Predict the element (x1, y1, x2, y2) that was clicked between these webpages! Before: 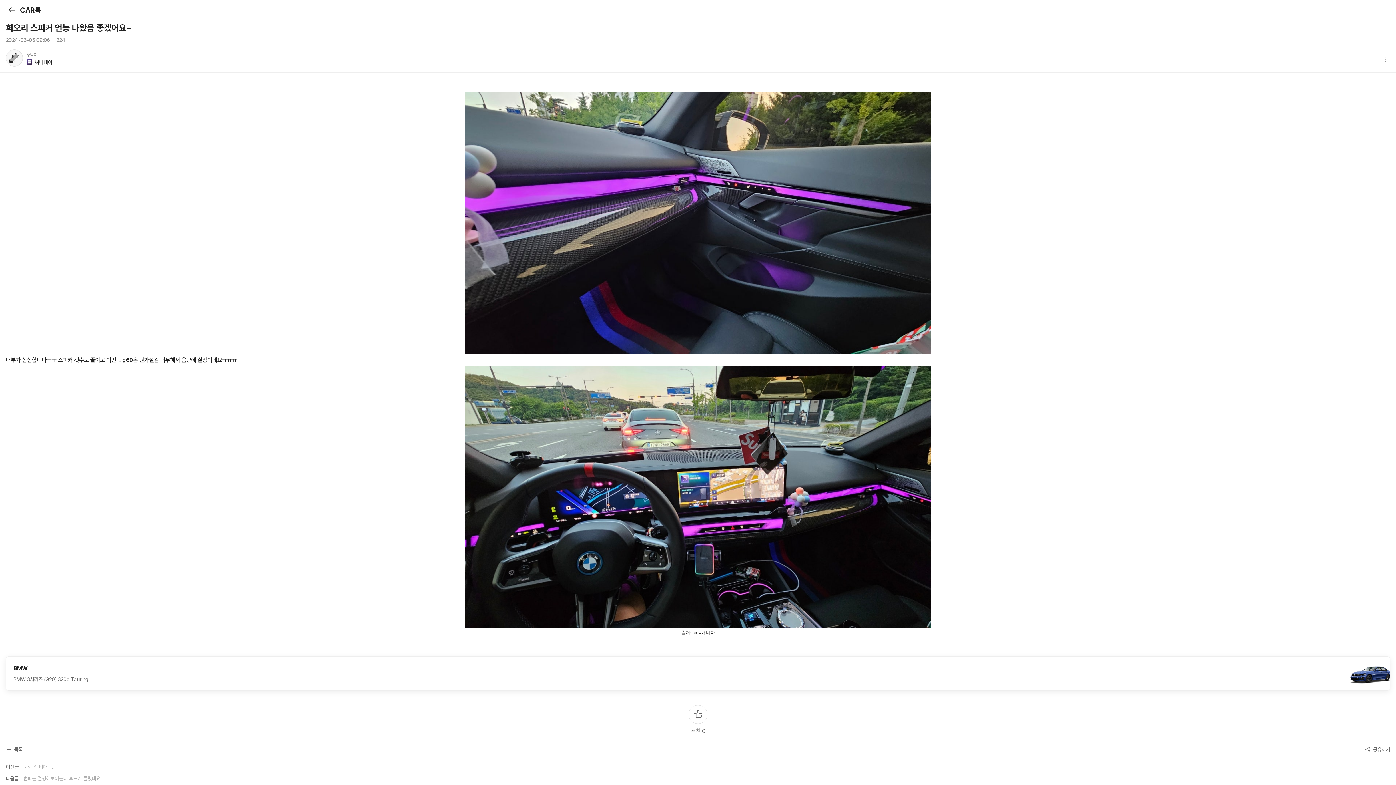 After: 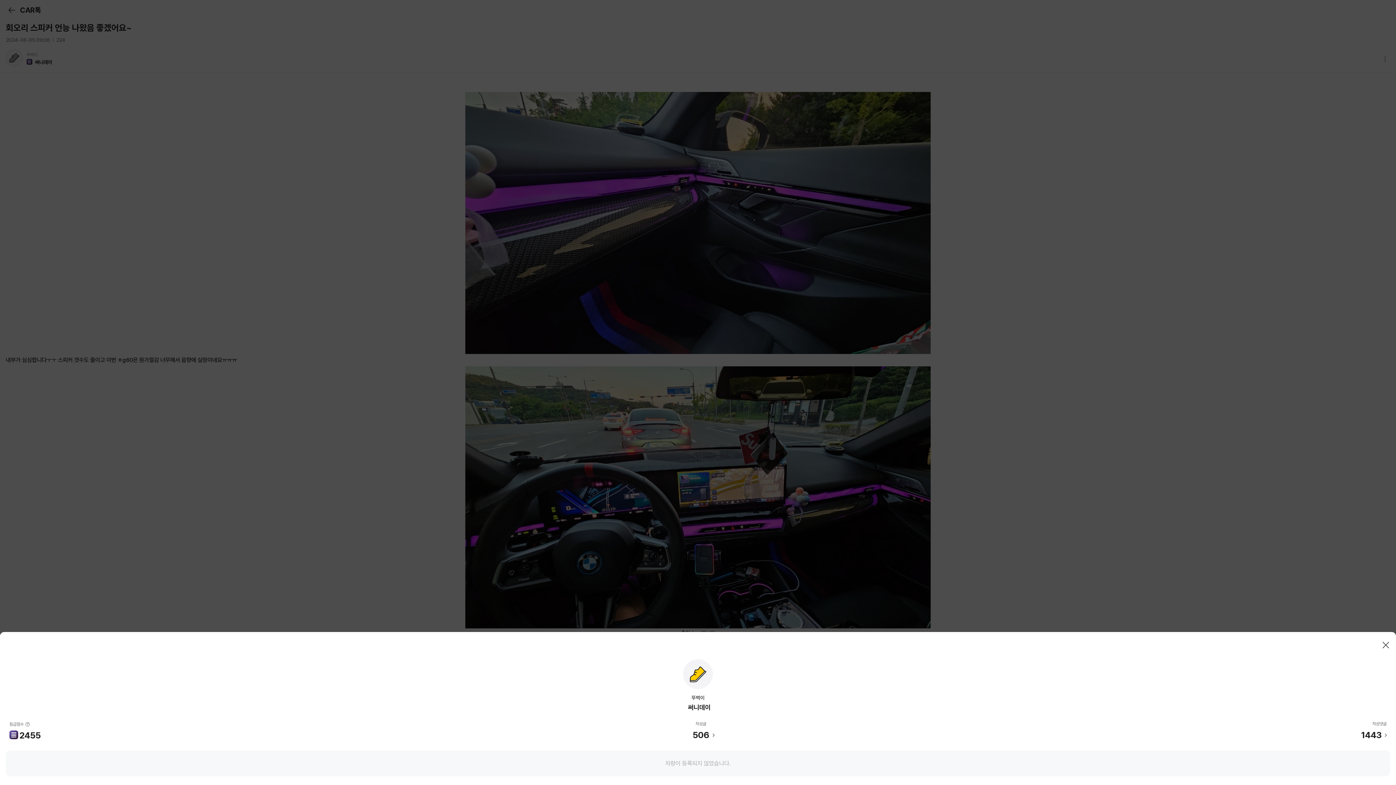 Action: label: 프로필 보기 bbox: (5, 49, 52, 66)